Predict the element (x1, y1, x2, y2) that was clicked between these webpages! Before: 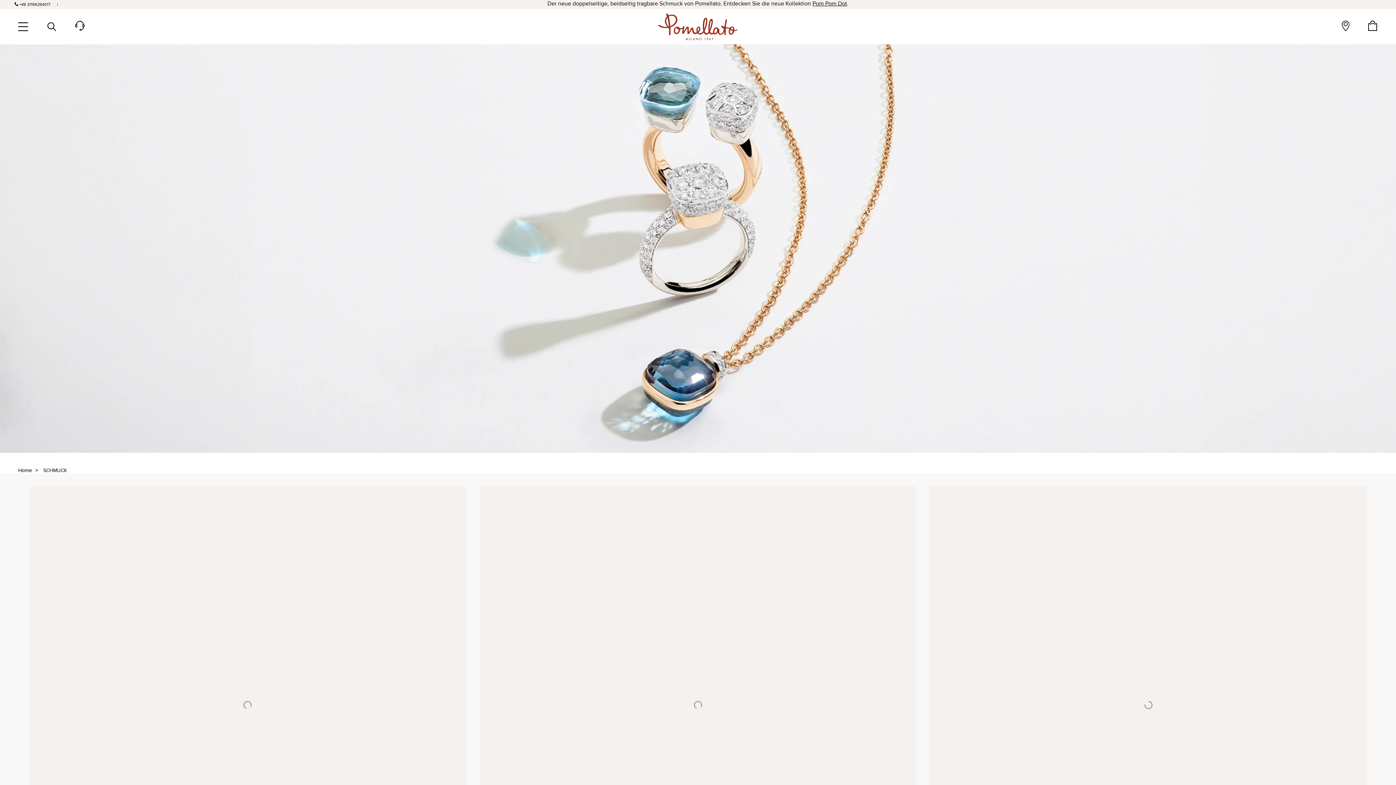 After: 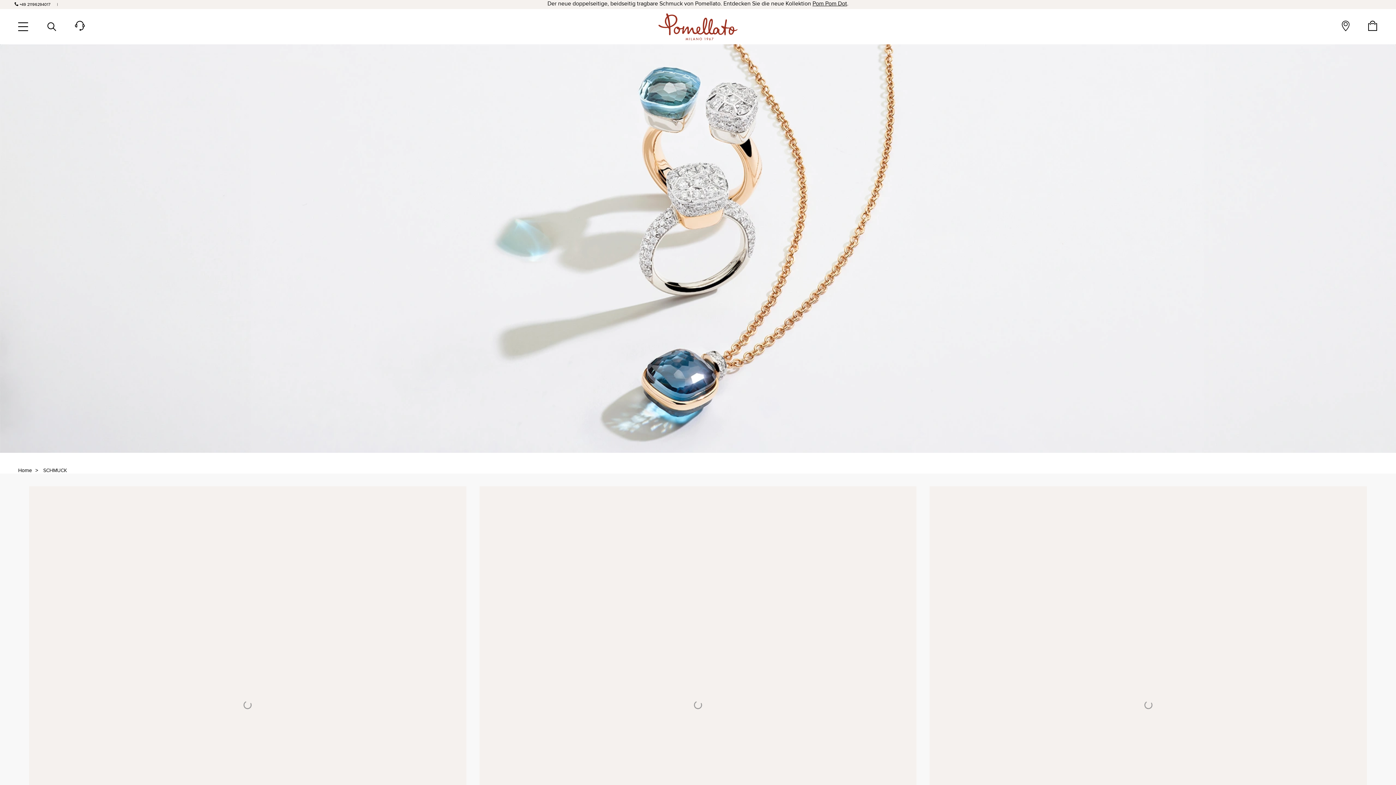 Action: bbox: (1358, 15, 1387, 36) label: Warenkorb